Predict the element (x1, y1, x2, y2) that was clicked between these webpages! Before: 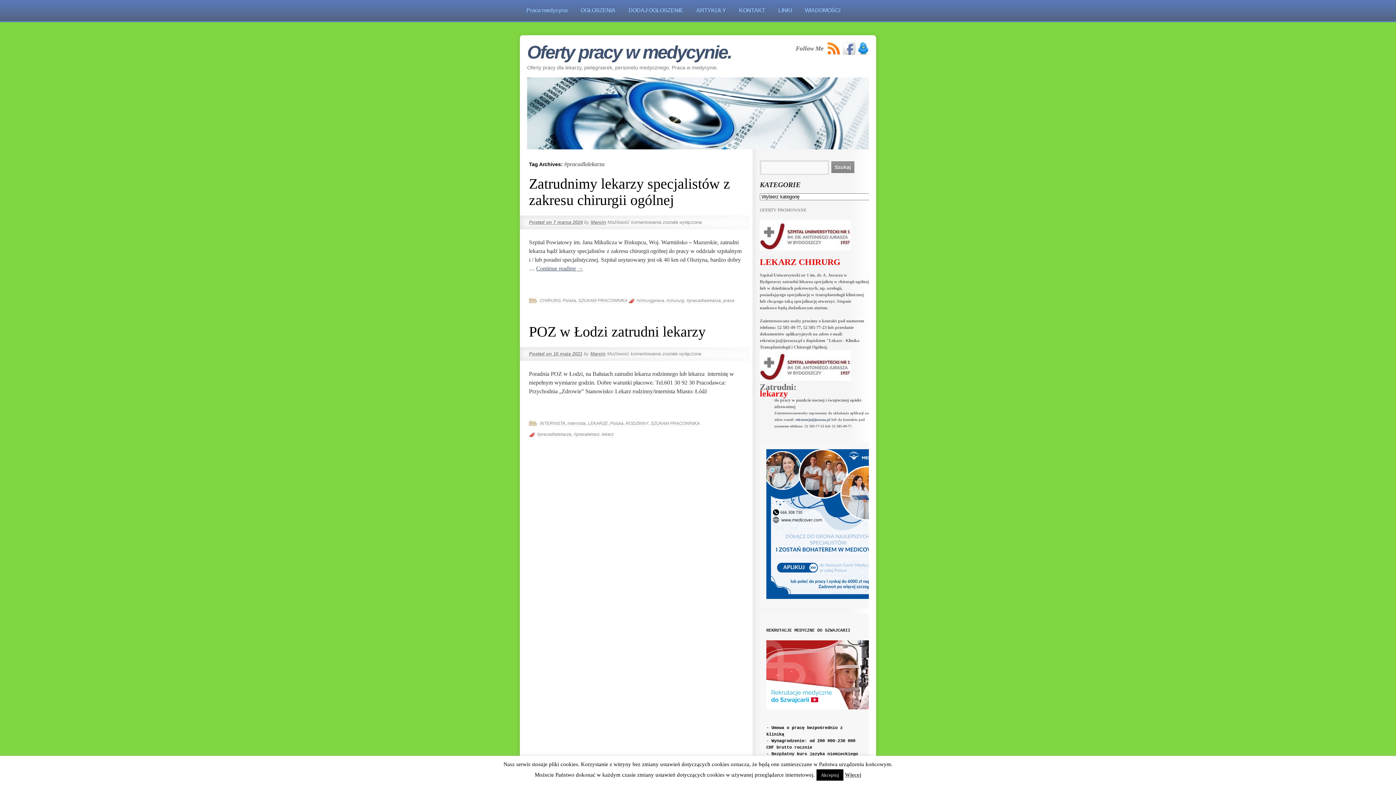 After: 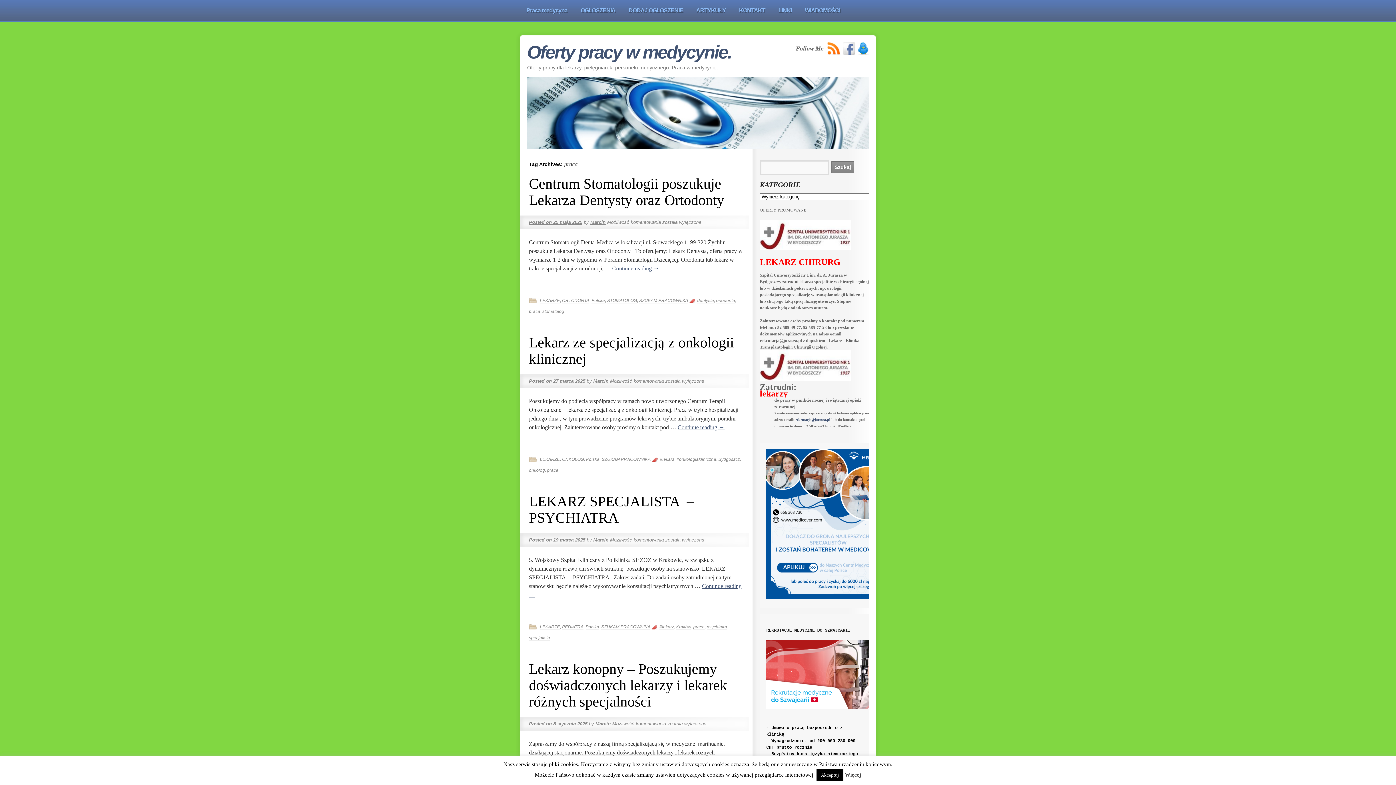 Action: bbox: (723, 298, 734, 303) label: praca